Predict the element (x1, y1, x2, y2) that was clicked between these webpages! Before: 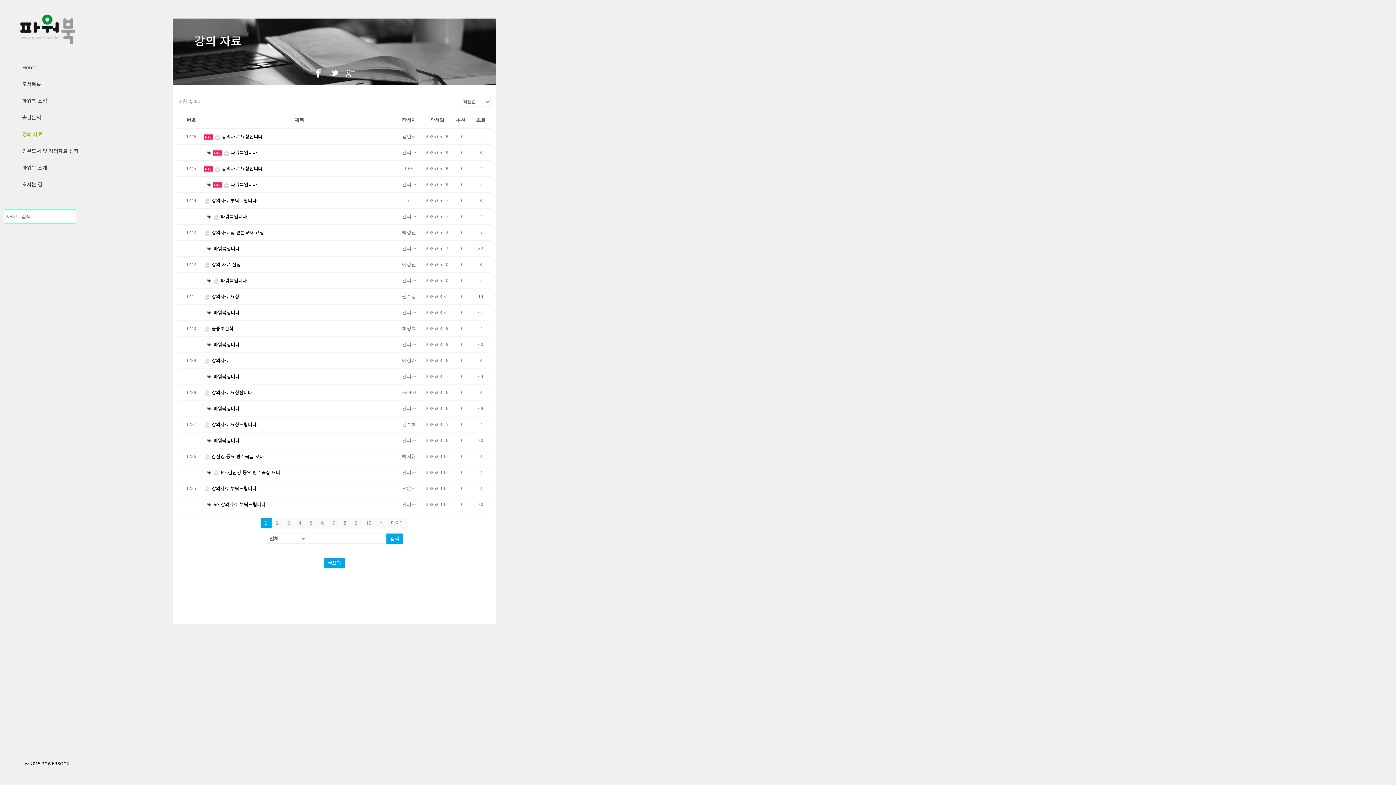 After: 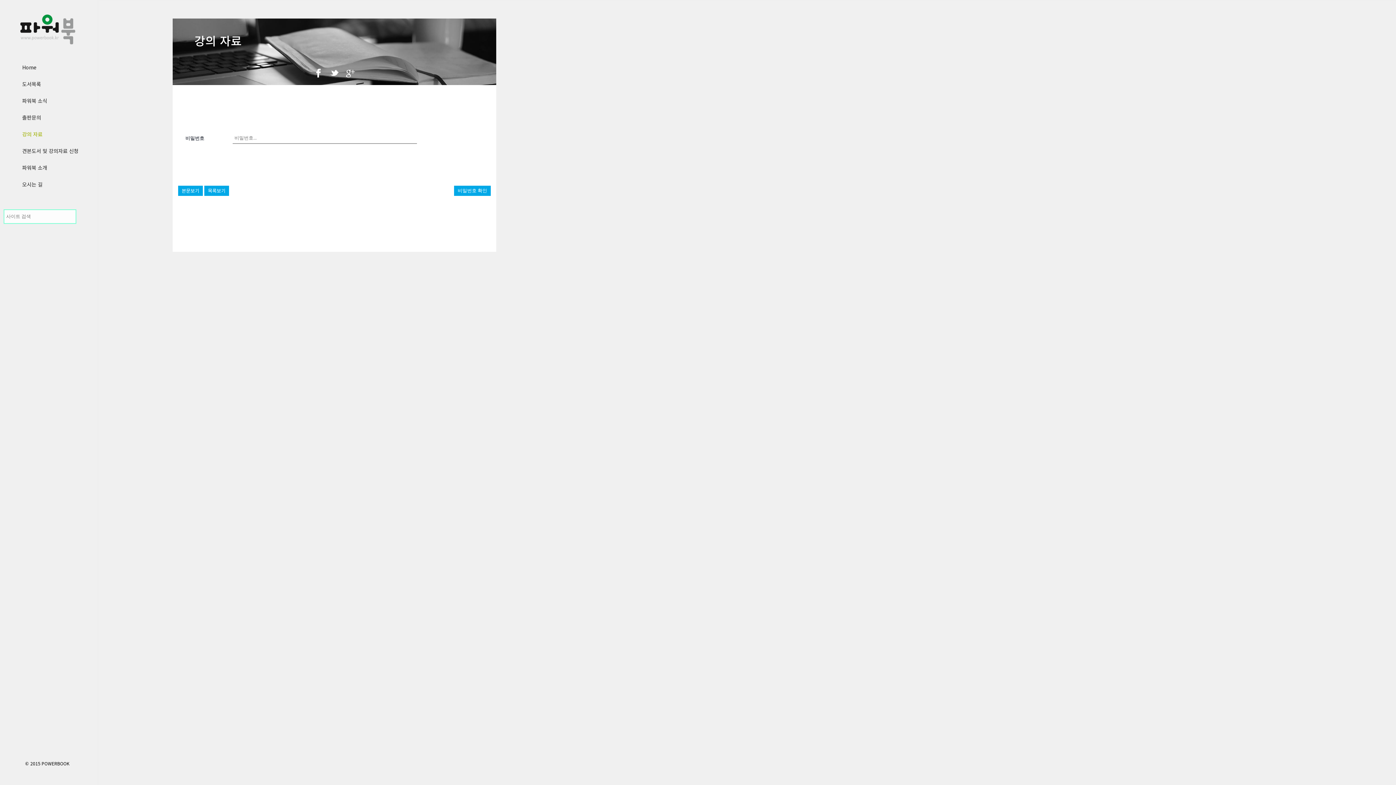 Action: bbox: (206, 468, 394, 476) label:   Re:김진영 동요 반주곡집 오타